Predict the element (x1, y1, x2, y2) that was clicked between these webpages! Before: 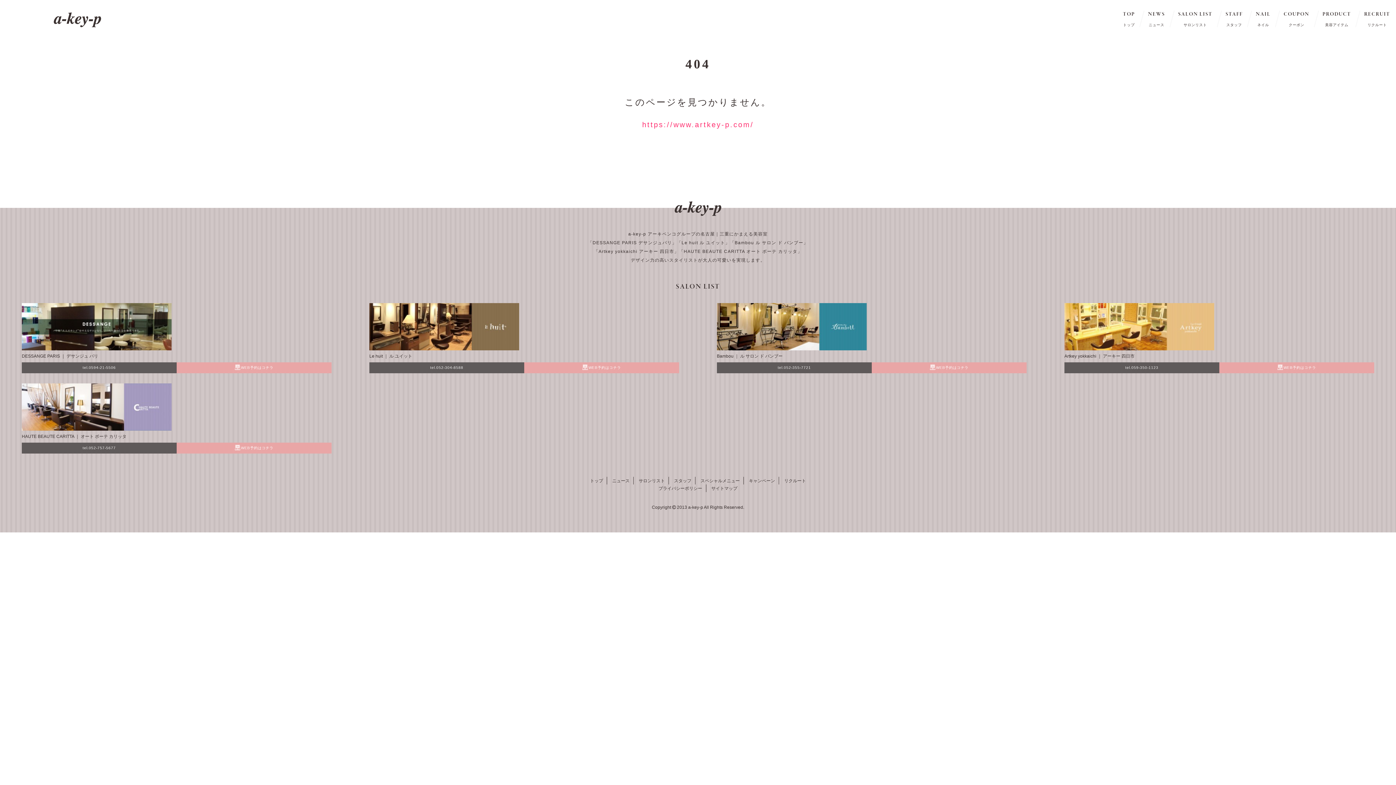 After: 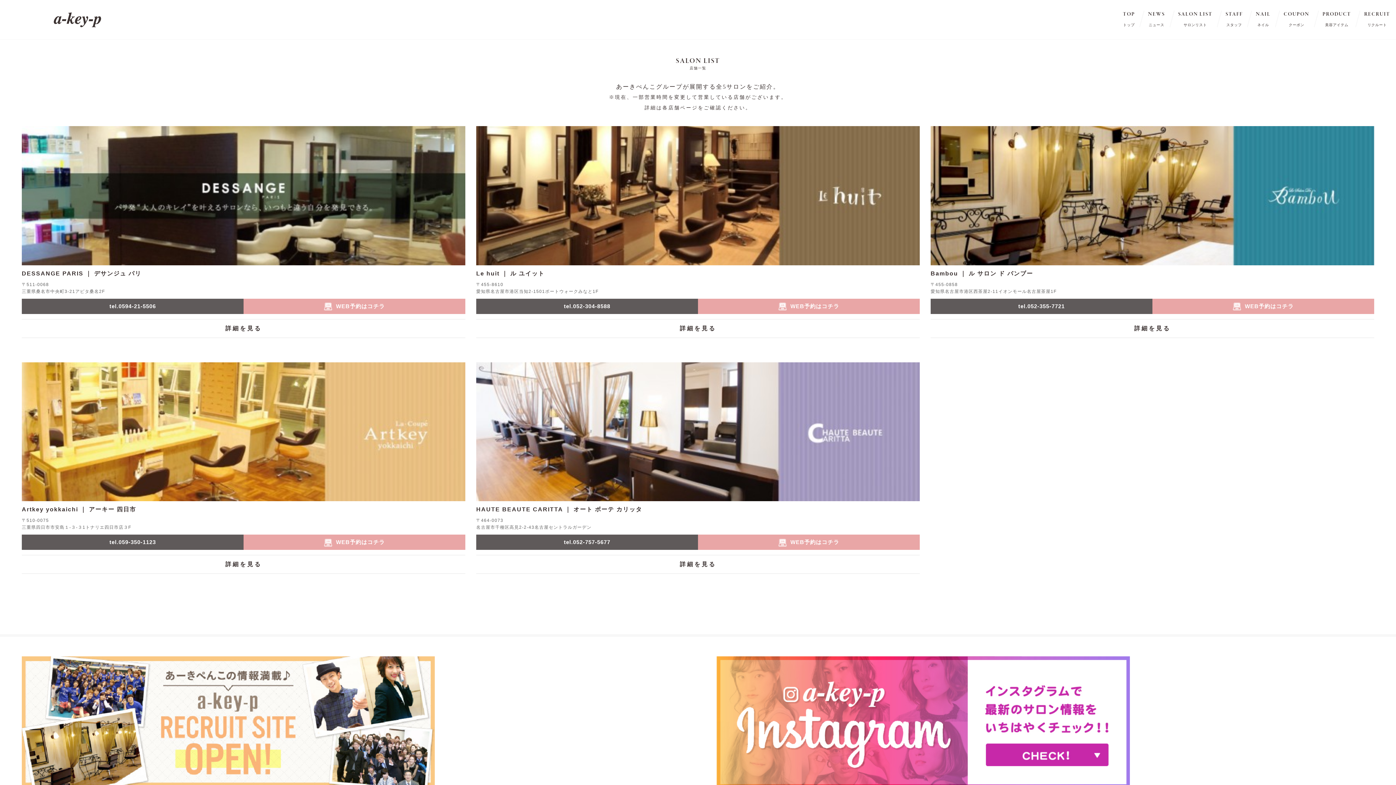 Action: bbox: (1172, 10, 1218, 27) label: SALON LIST
サロンリスト